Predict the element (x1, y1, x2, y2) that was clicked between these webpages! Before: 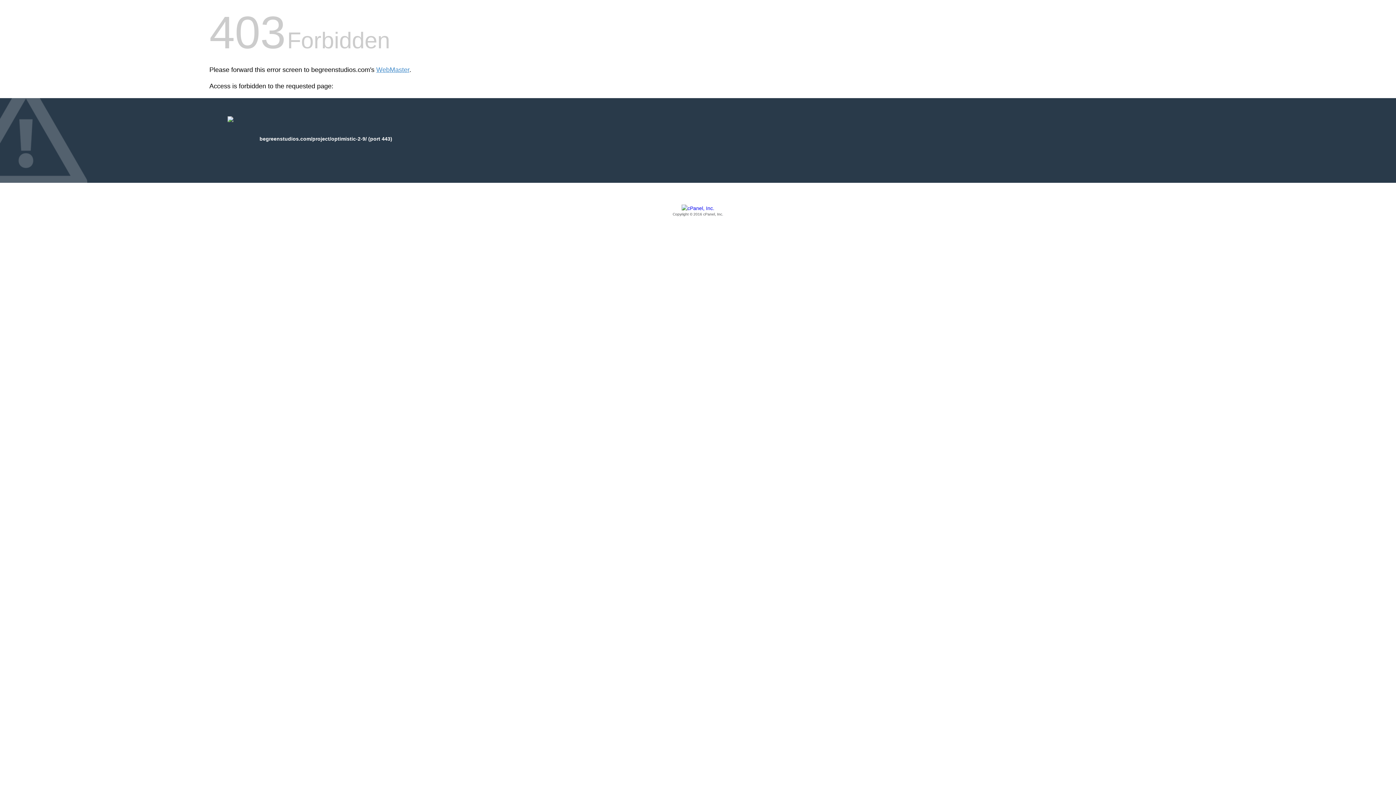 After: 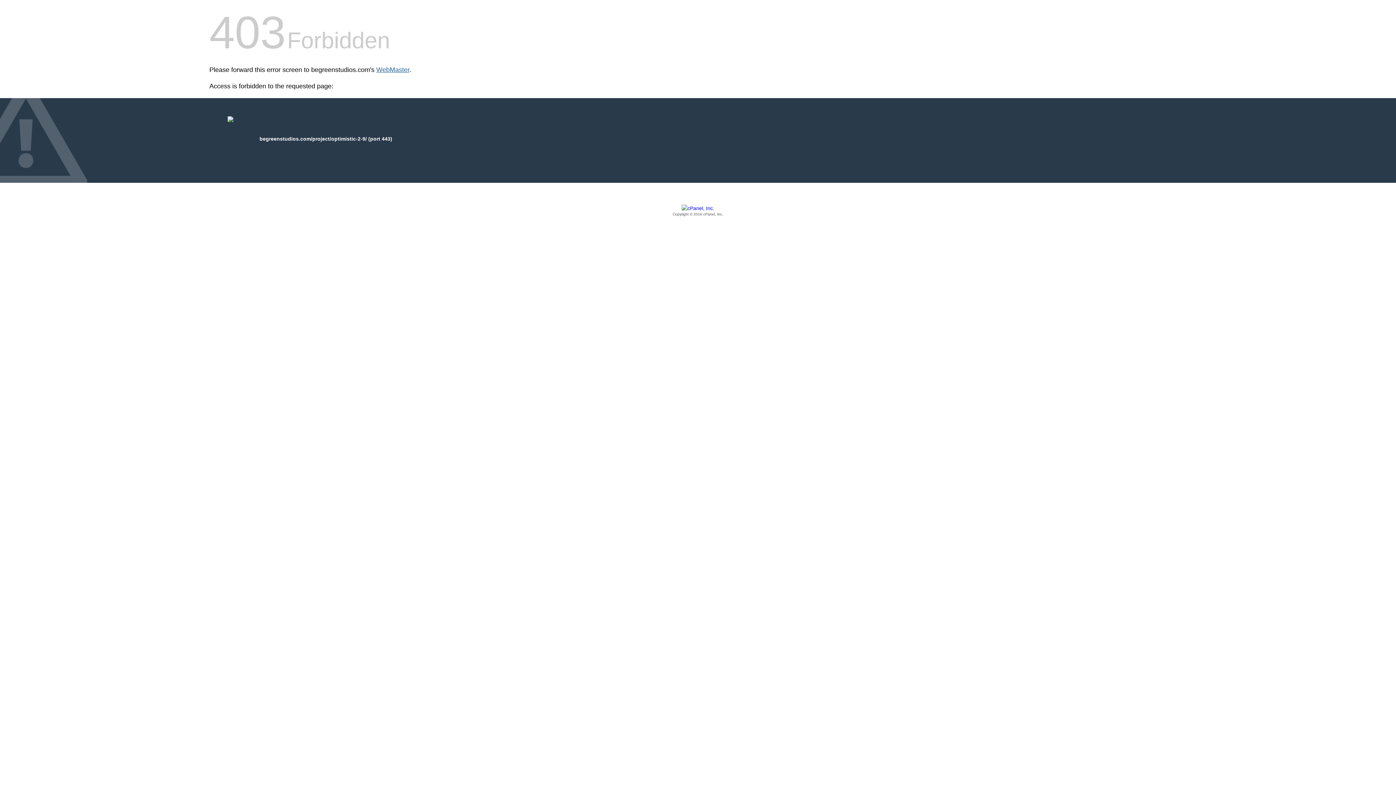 Action: bbox: (376, 66, 409, 73) label: WebMaster